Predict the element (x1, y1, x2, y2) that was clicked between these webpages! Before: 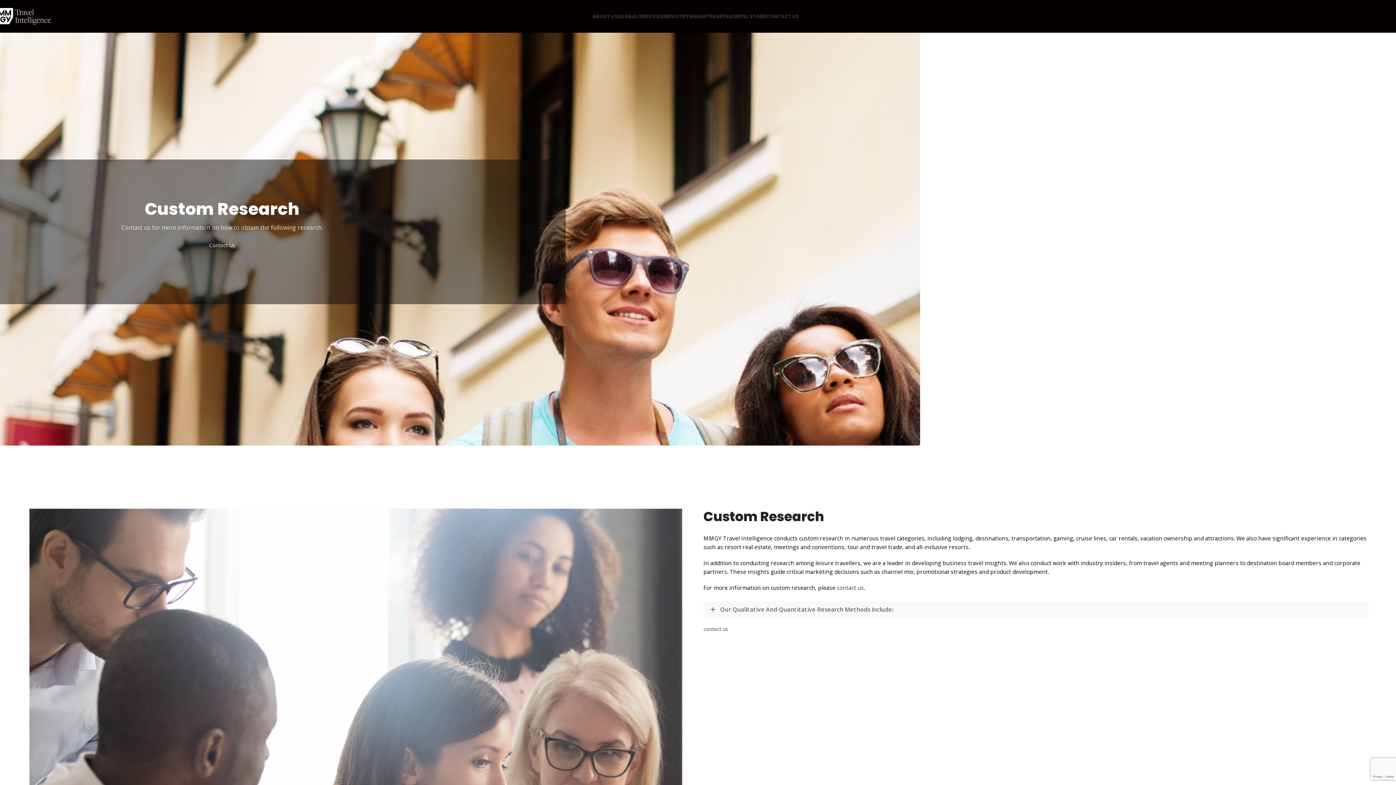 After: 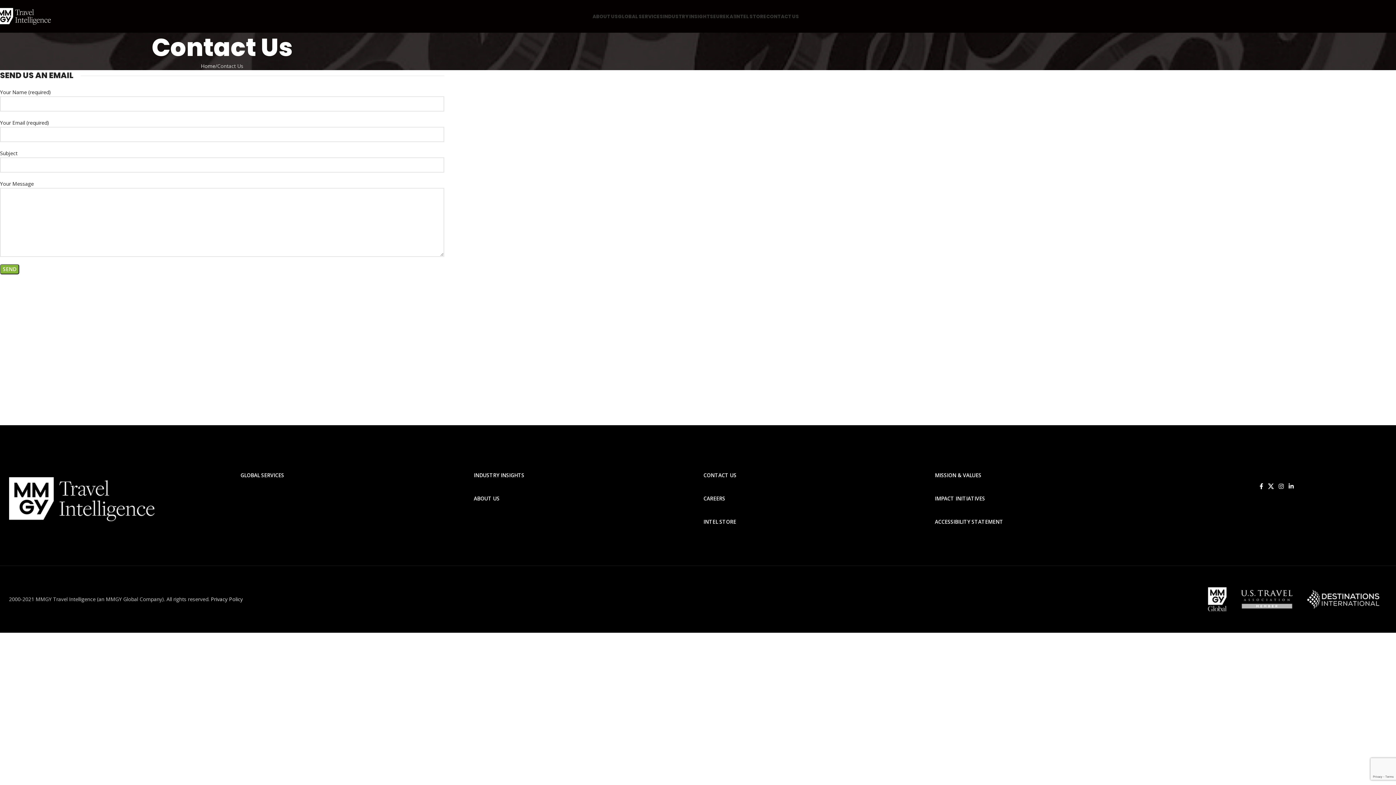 Action: label: contact us bbox: (703, 625, 728, 632)